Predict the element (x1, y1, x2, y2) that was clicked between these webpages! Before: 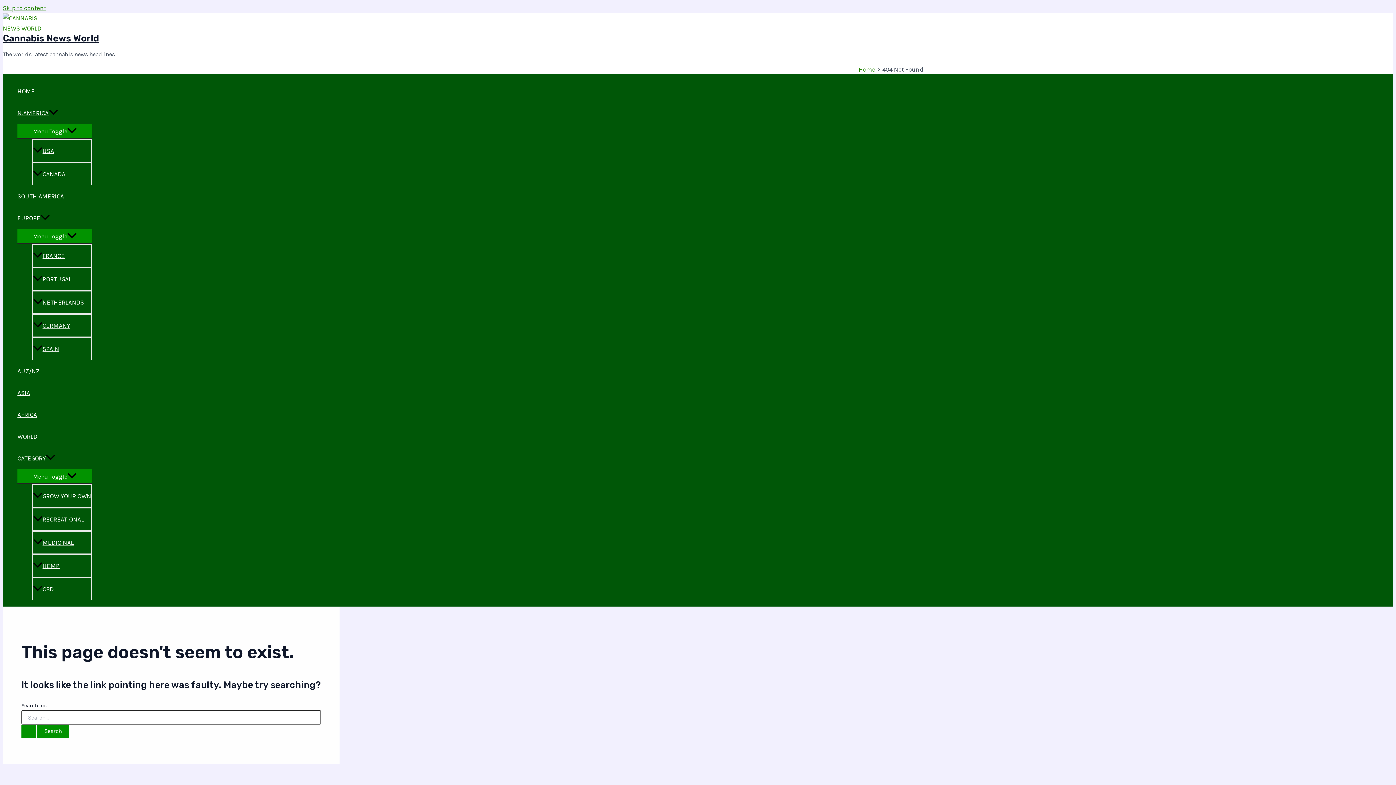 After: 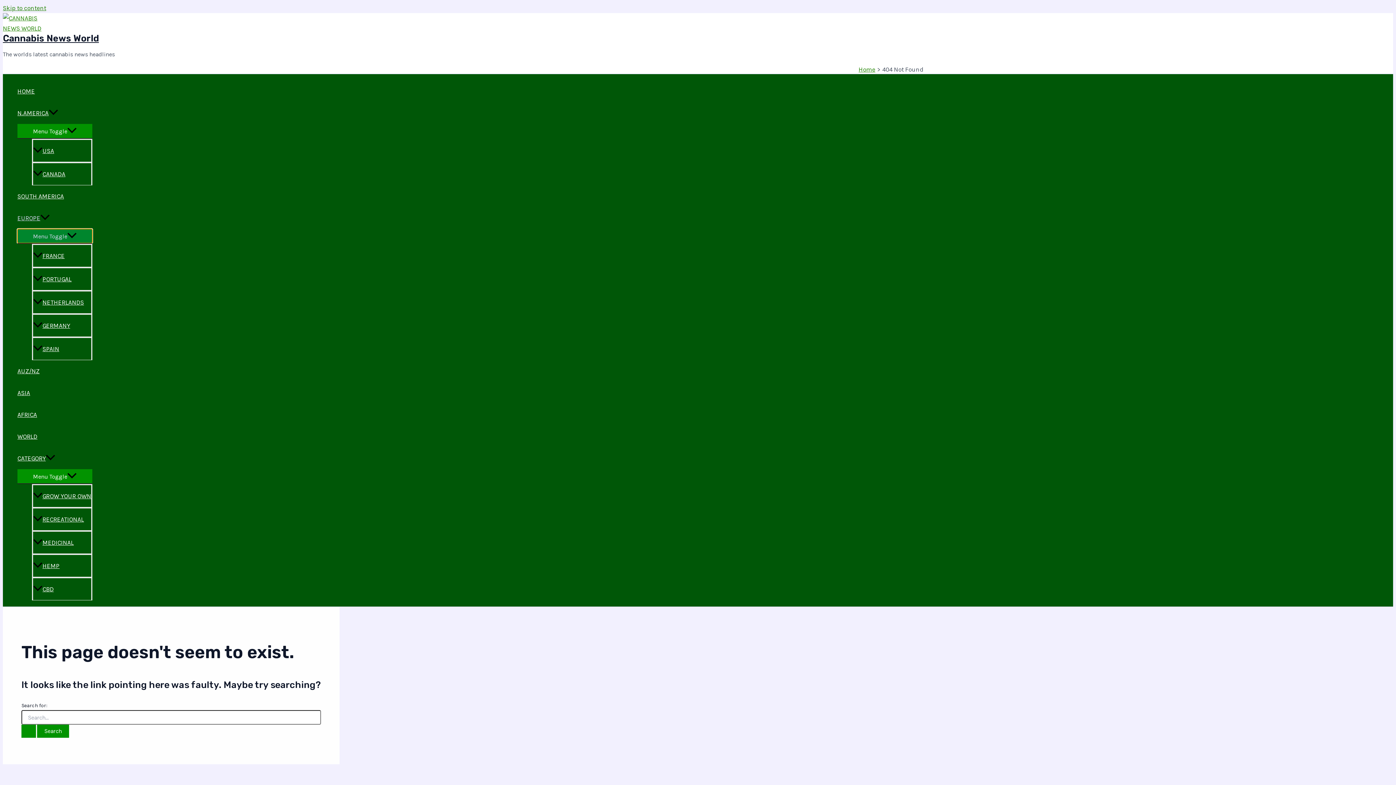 Action: bbox: (17, 229, 92, 243) label: Menu Toggle